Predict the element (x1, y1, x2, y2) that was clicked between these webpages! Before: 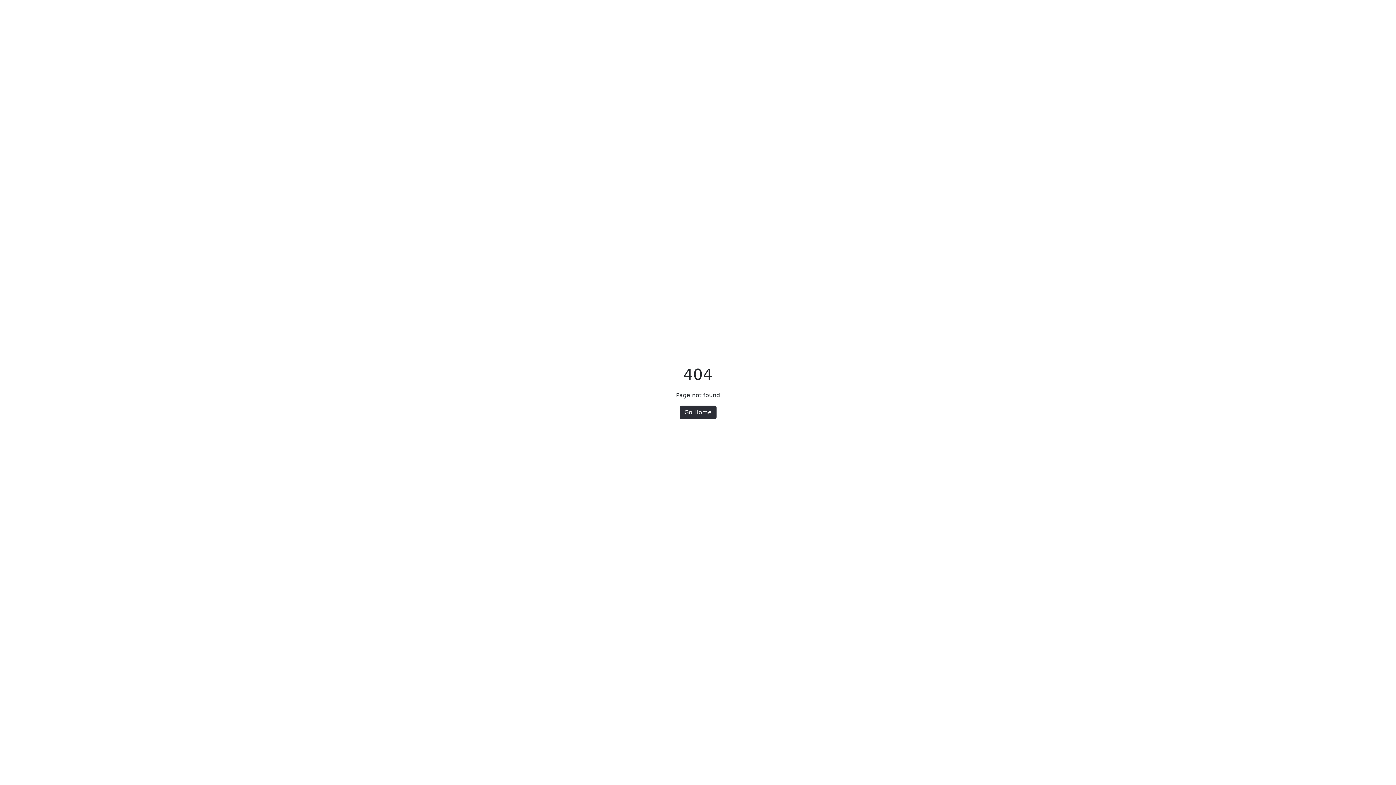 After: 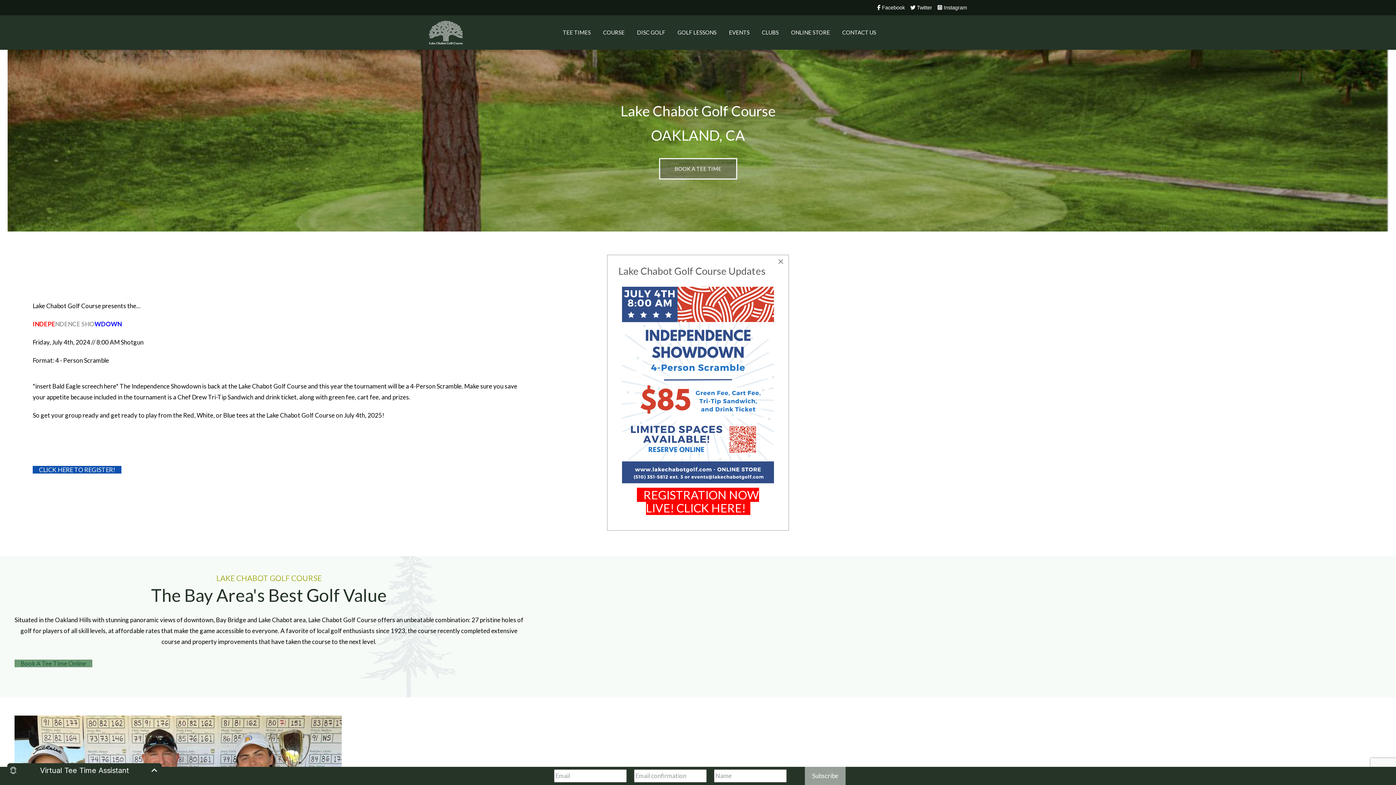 Action: label: Go Home bbox: (679, 405, 716, 419)